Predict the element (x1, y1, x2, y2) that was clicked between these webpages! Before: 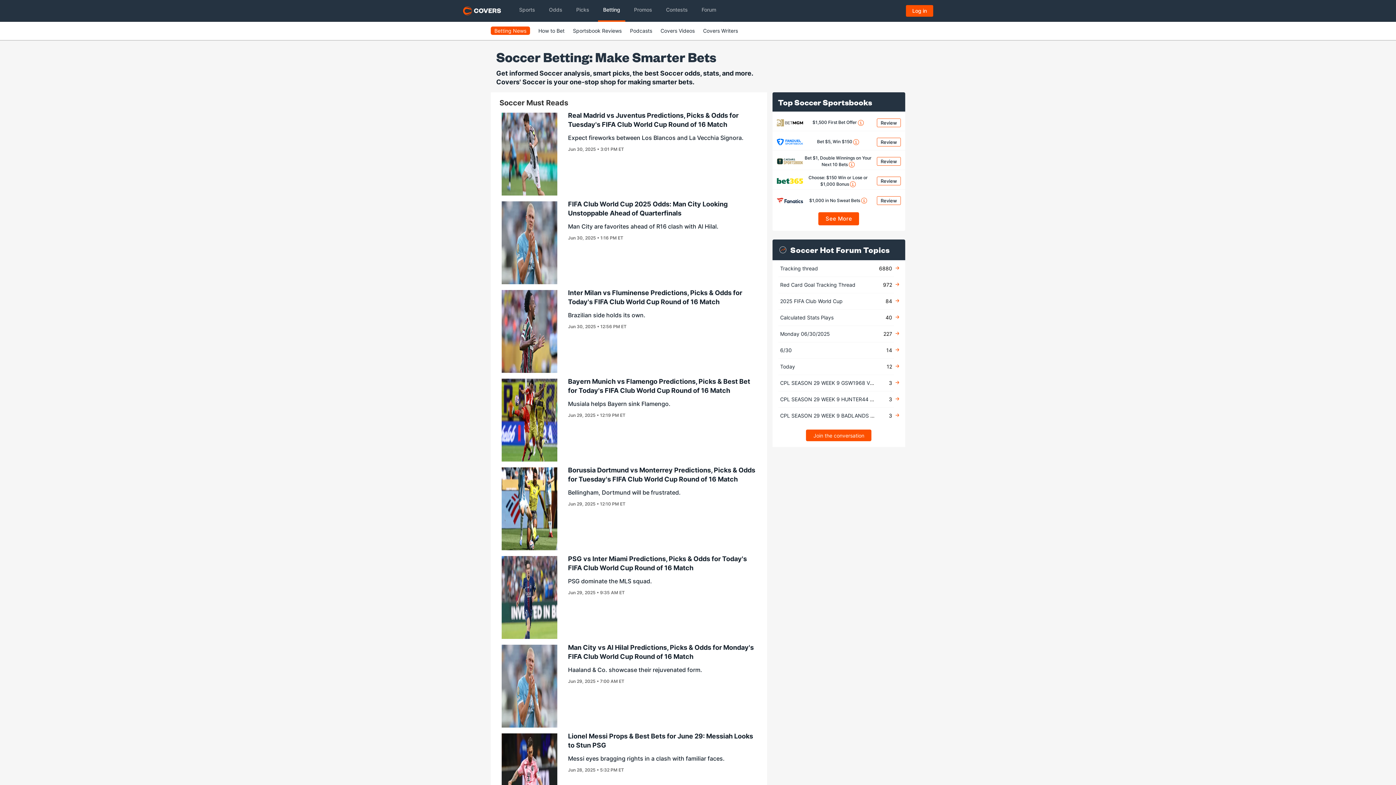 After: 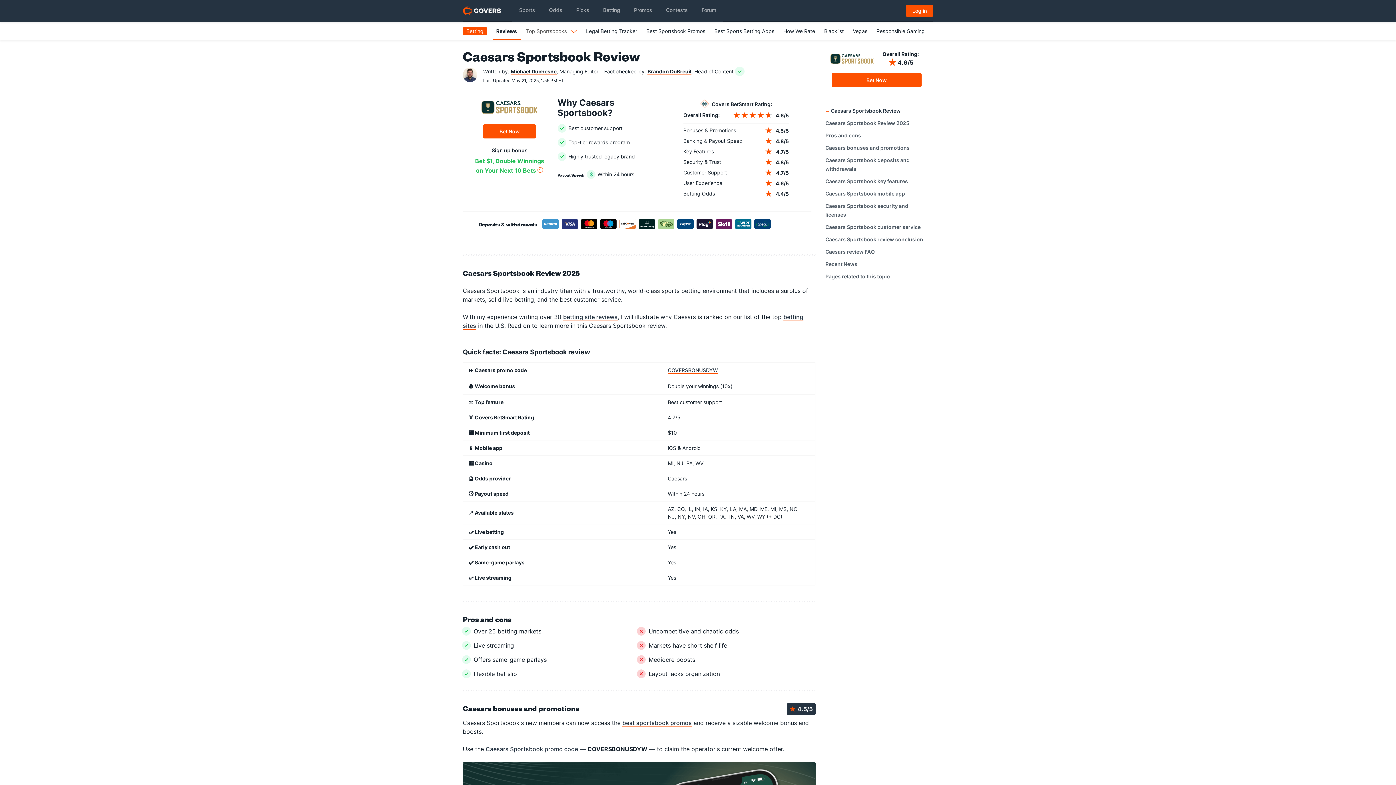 Action: bbox: (877, 157, 901, 165) label: Review